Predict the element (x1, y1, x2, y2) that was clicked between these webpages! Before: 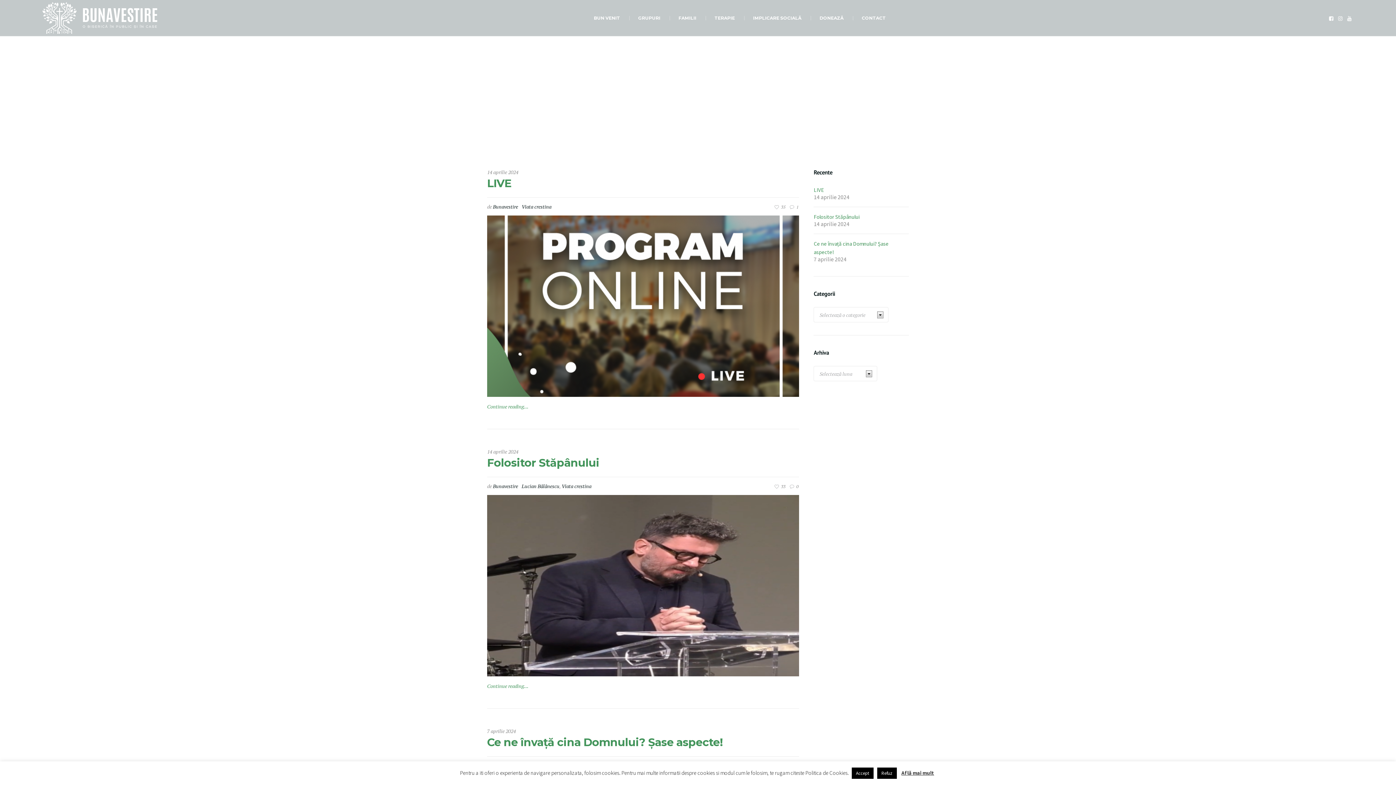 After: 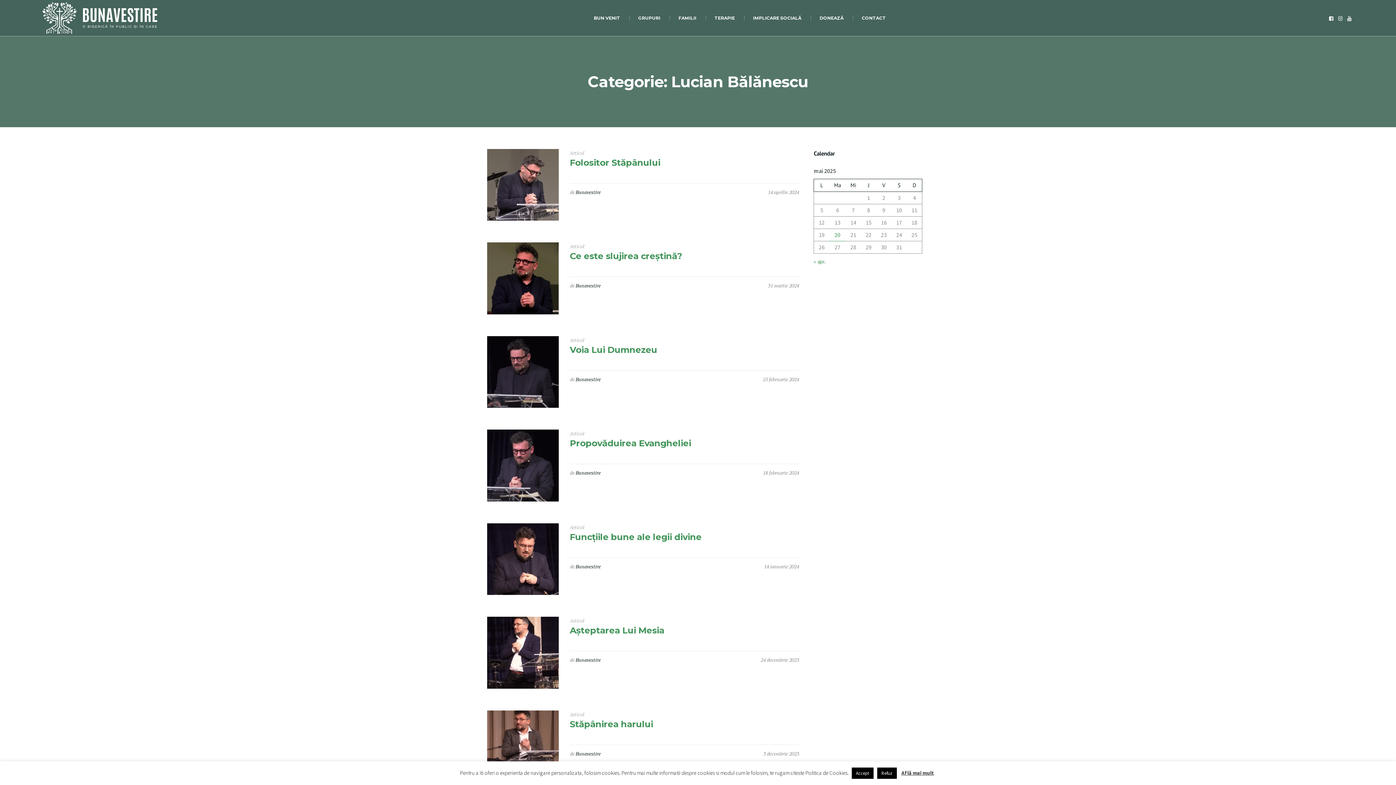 Action: label: Lucian Bălănescu bbox: (521, 482, 559, 489)